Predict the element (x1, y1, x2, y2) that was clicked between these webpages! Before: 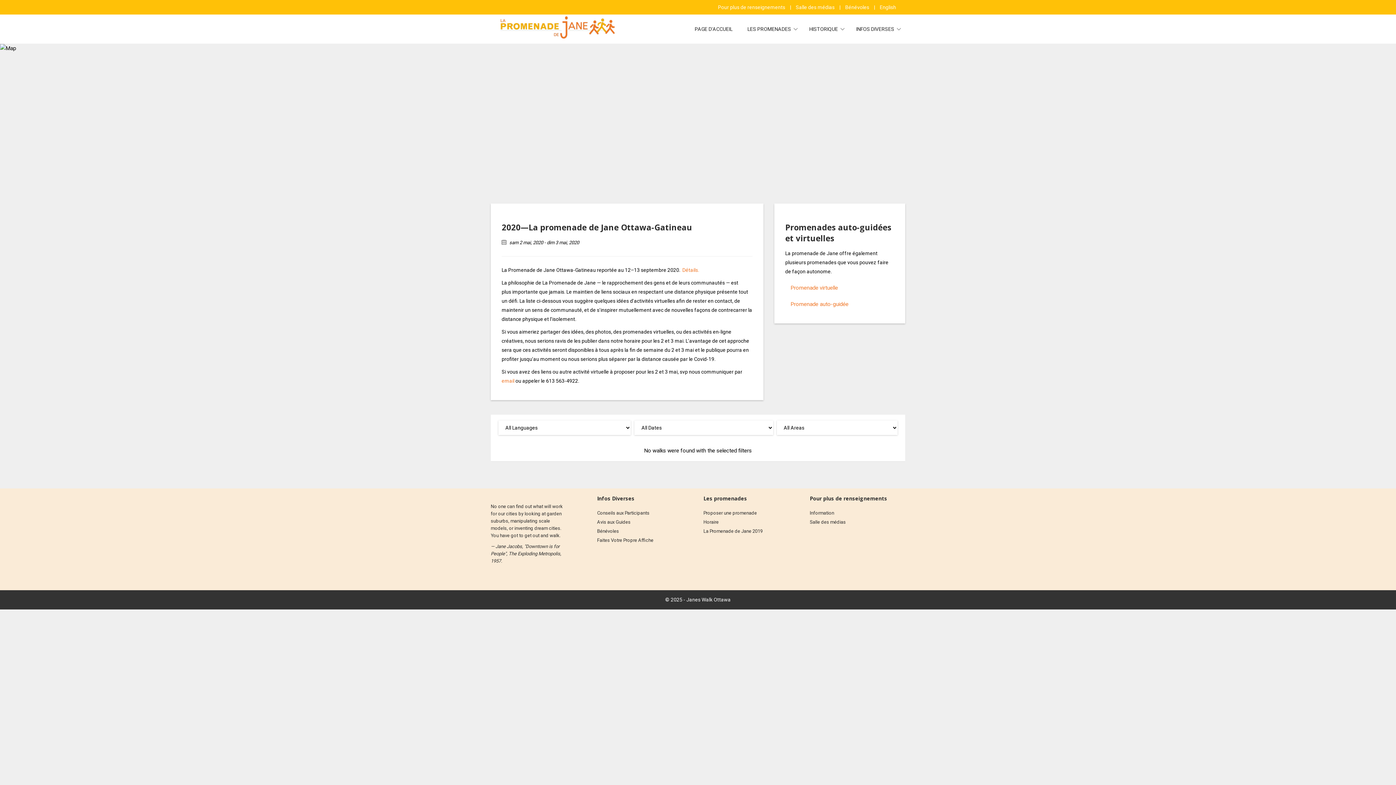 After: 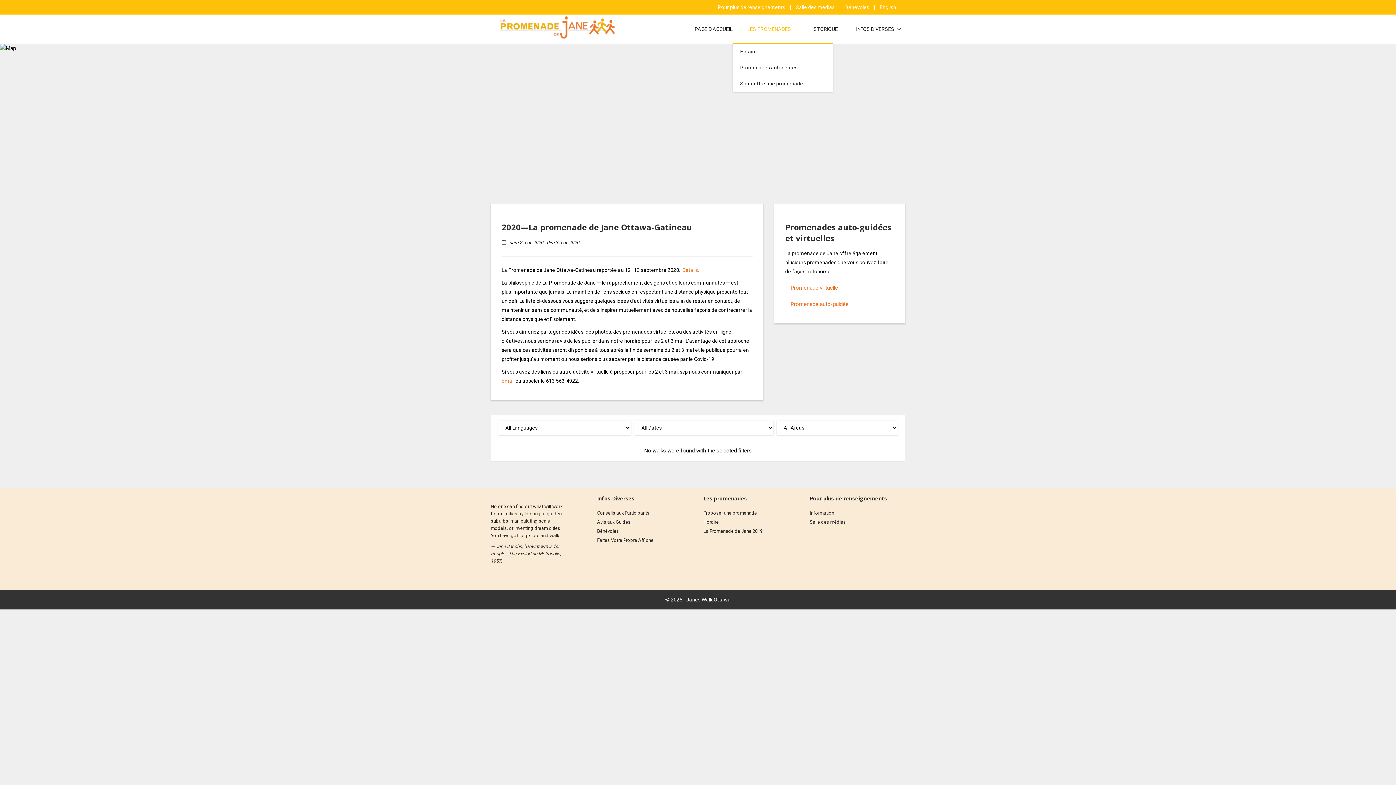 Action: label: LES PROMENADES  bbox: (740, 21, 801, 36)